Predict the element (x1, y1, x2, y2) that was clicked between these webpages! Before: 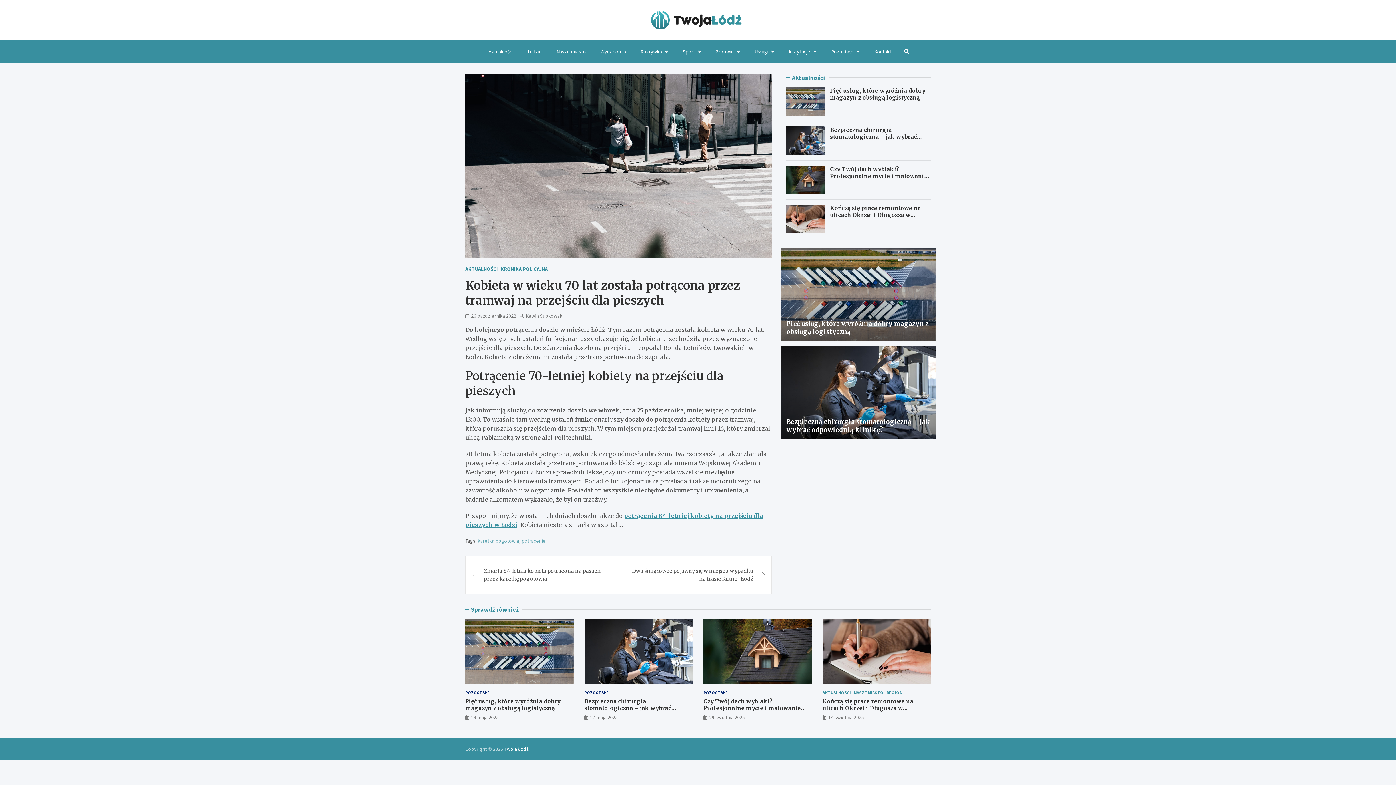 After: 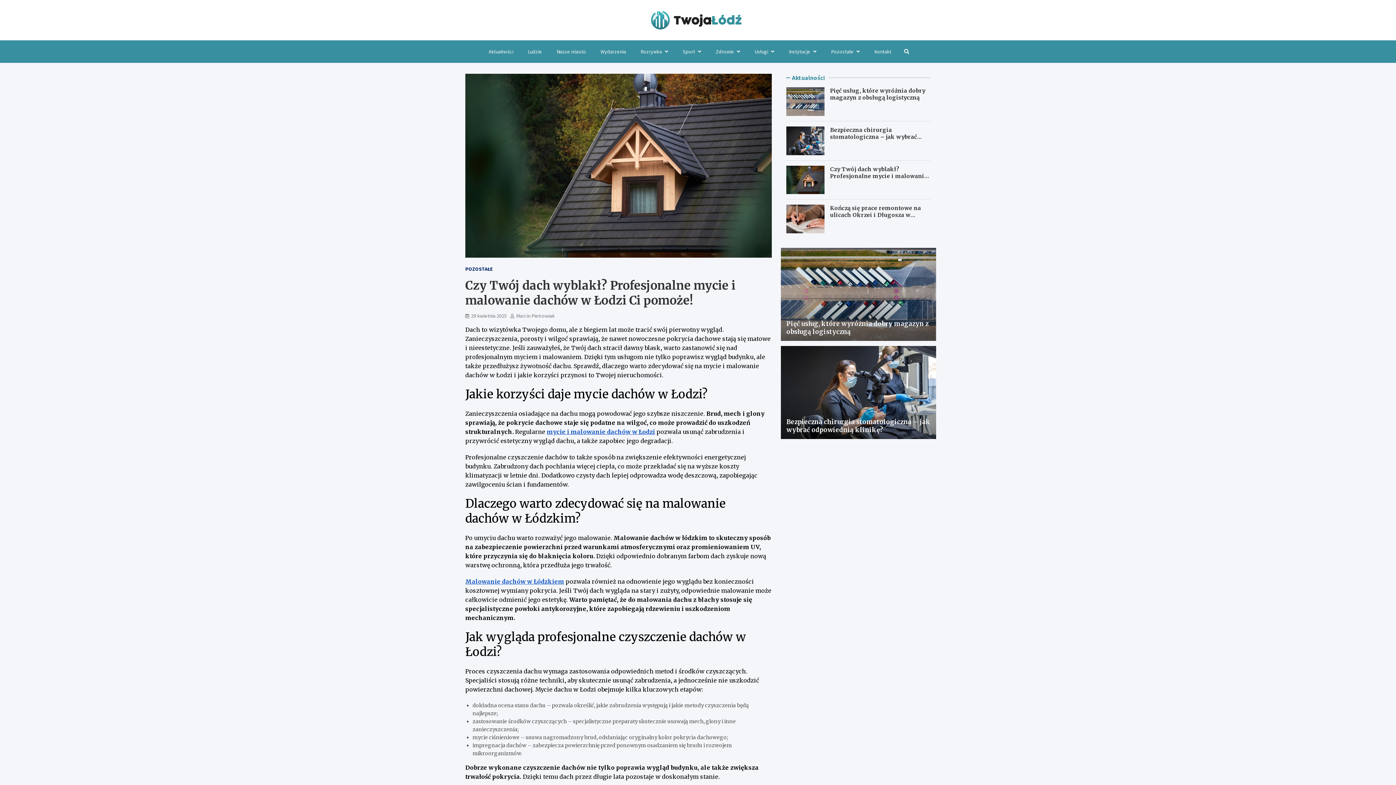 Action: bbox: (703, 619, 811, 684)